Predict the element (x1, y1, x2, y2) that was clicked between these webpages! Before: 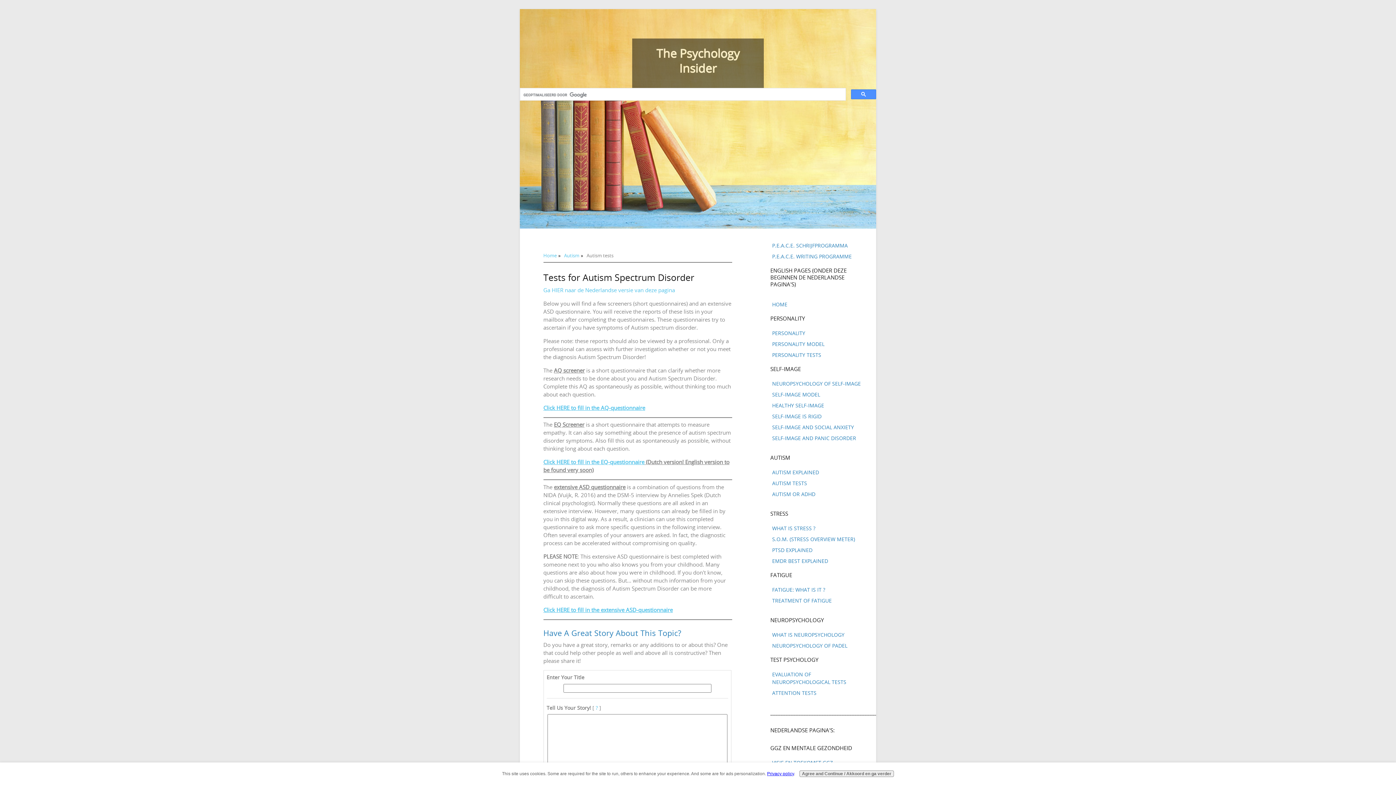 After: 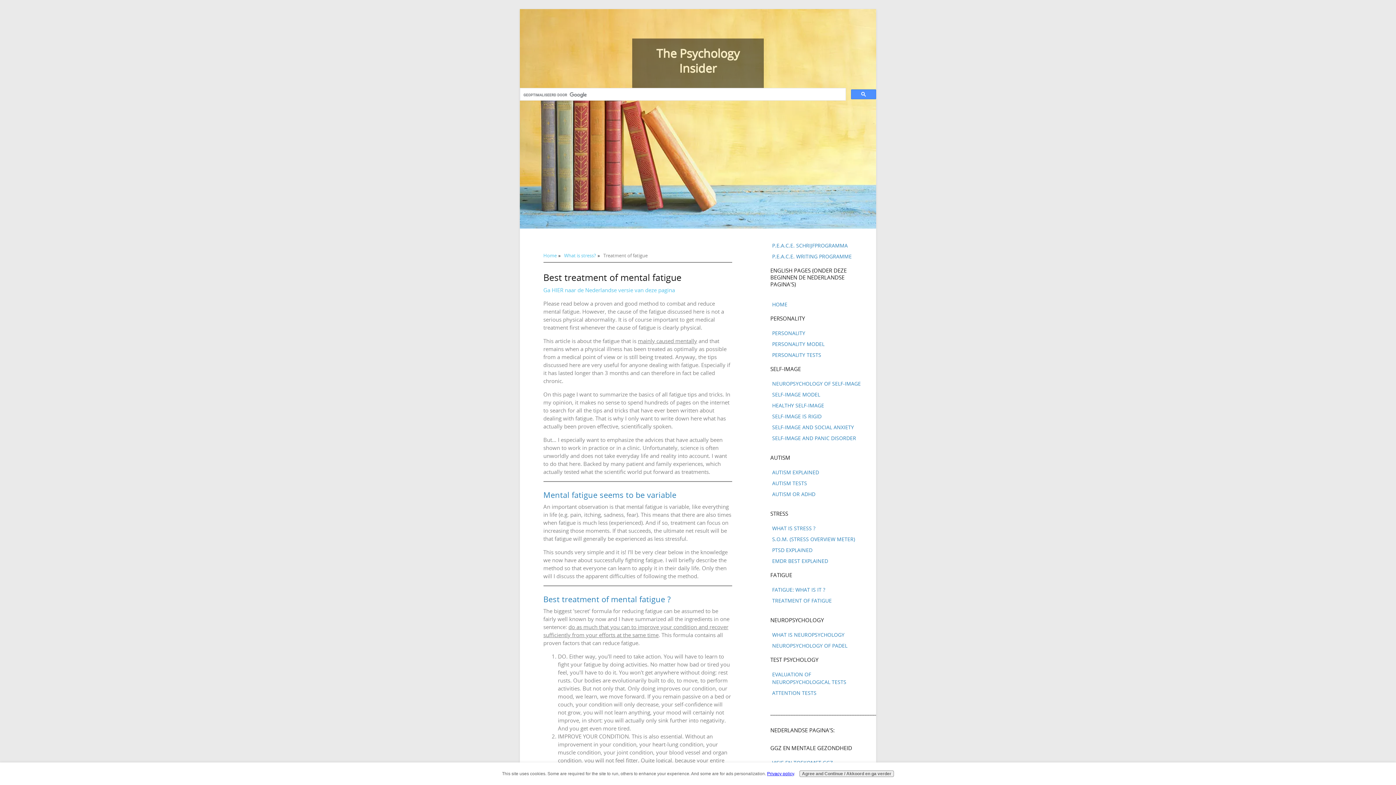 Action: bbox: (770, 595, 864, 606) label: TREATMENT OF FATIGUE